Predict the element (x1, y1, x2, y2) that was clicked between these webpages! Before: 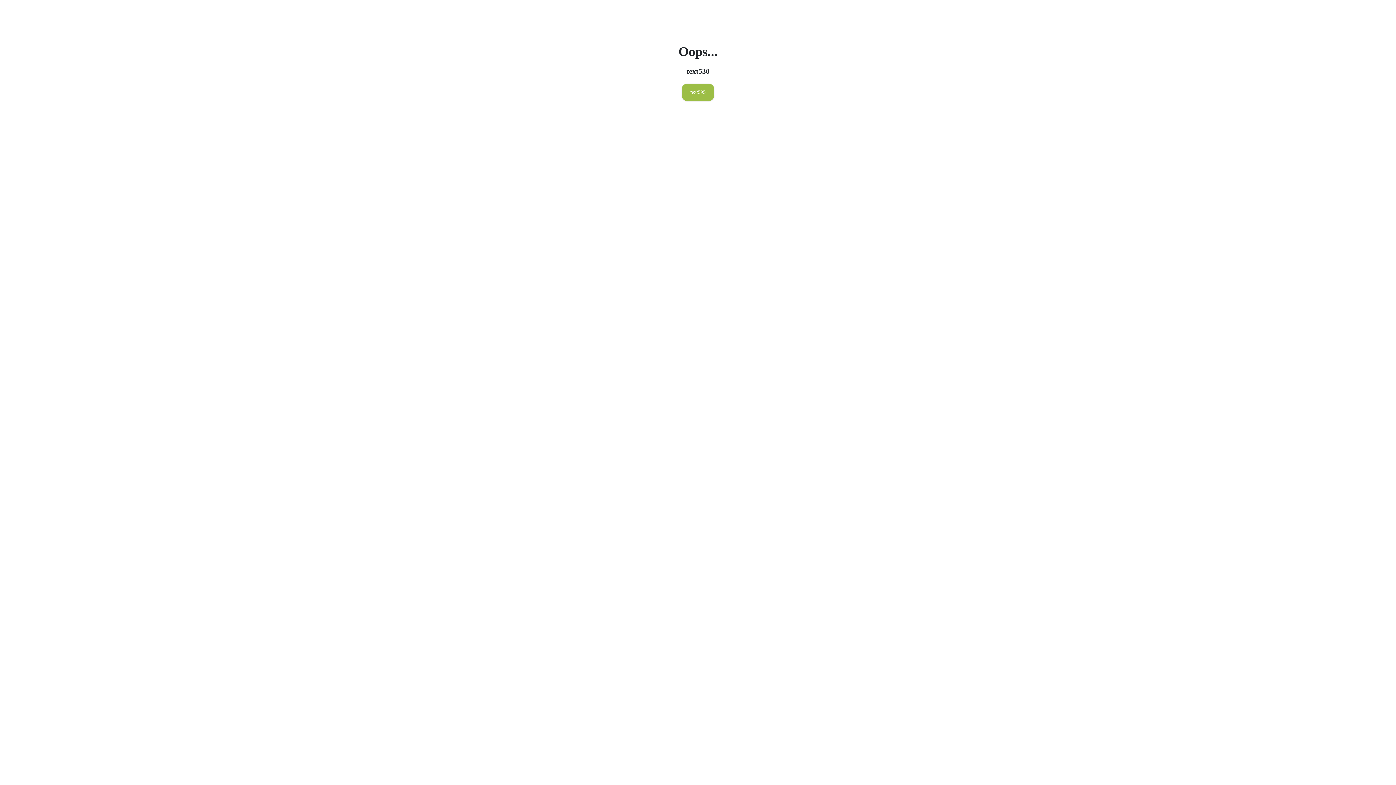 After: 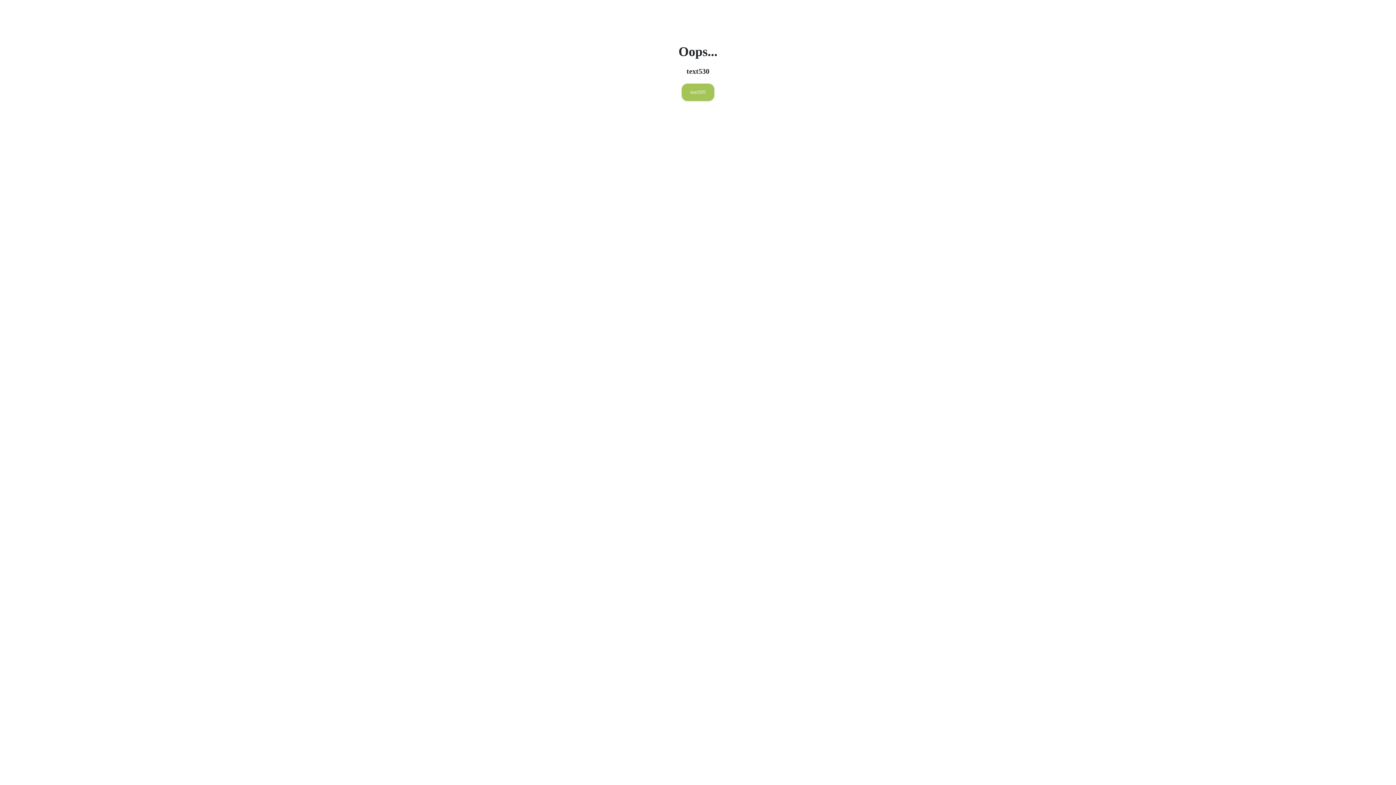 Action: label: text595 bbox: (681, 83, 714, 101)